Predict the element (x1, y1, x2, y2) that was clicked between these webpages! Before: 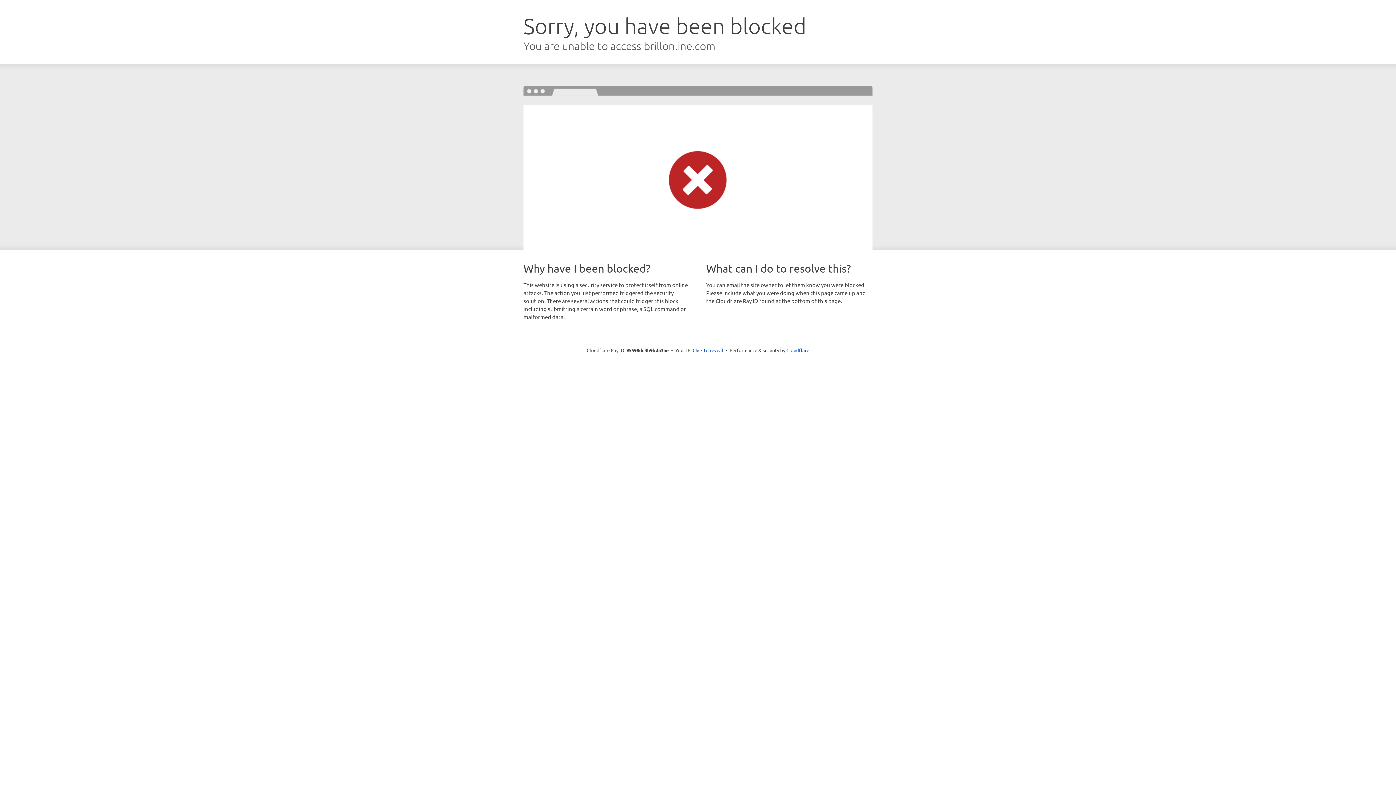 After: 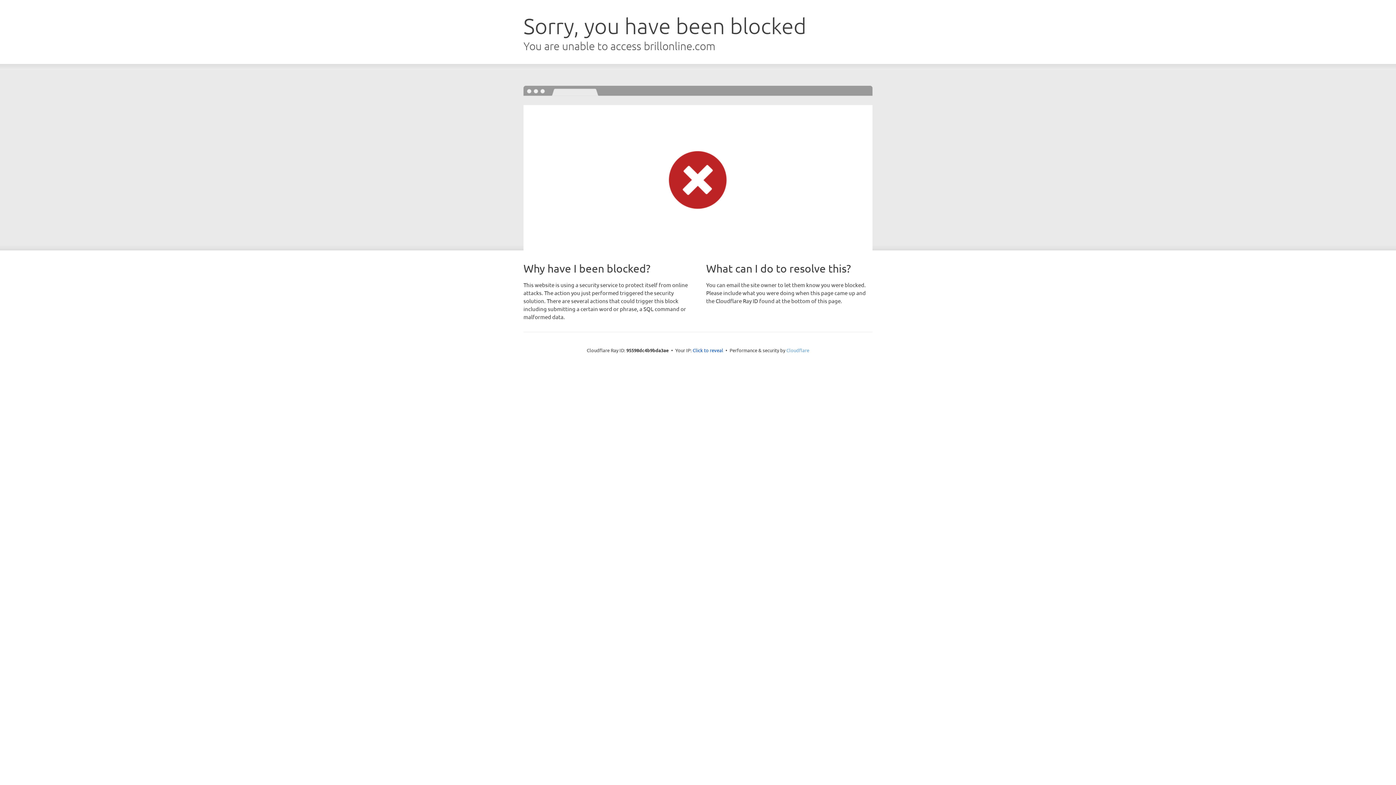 Action: bbox: (786, 347, 809, 353) label: Cloudflare